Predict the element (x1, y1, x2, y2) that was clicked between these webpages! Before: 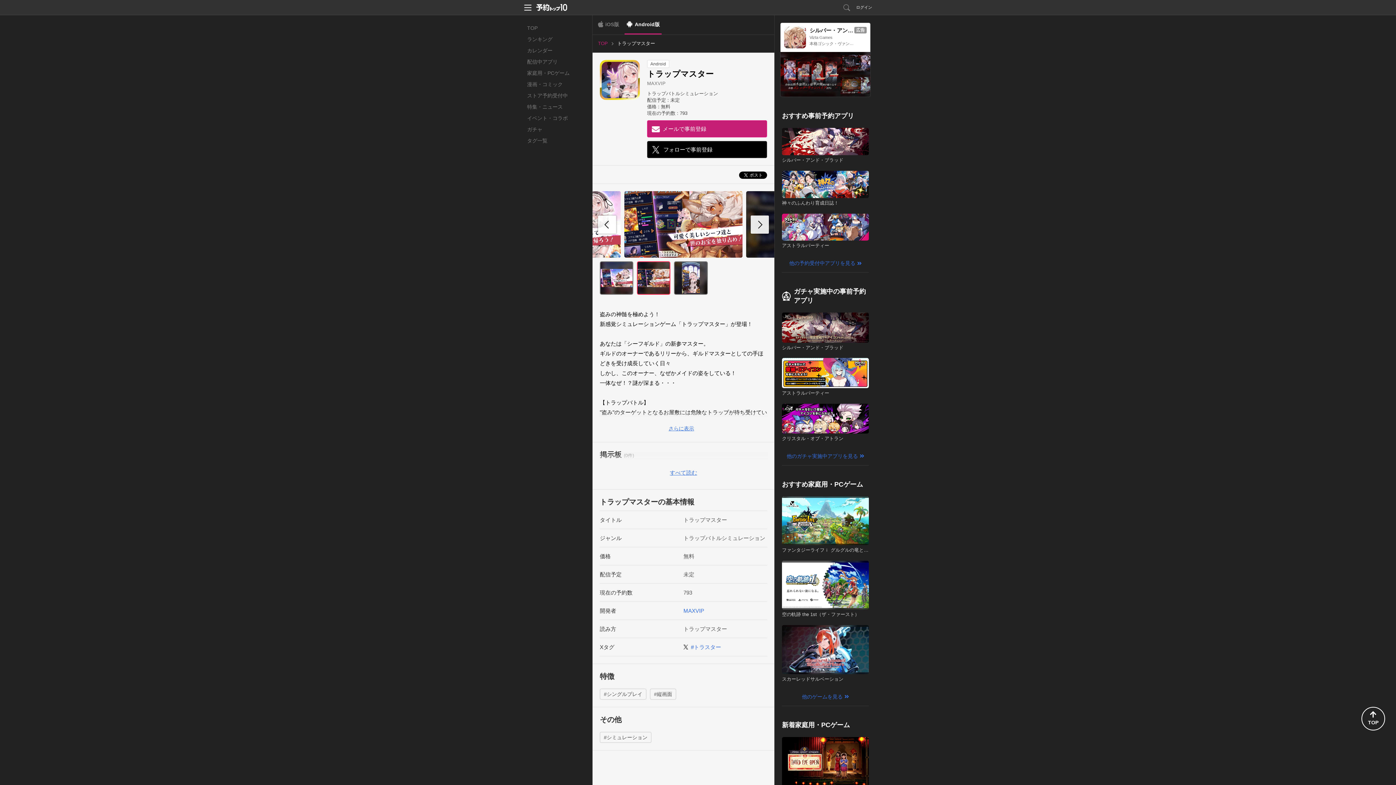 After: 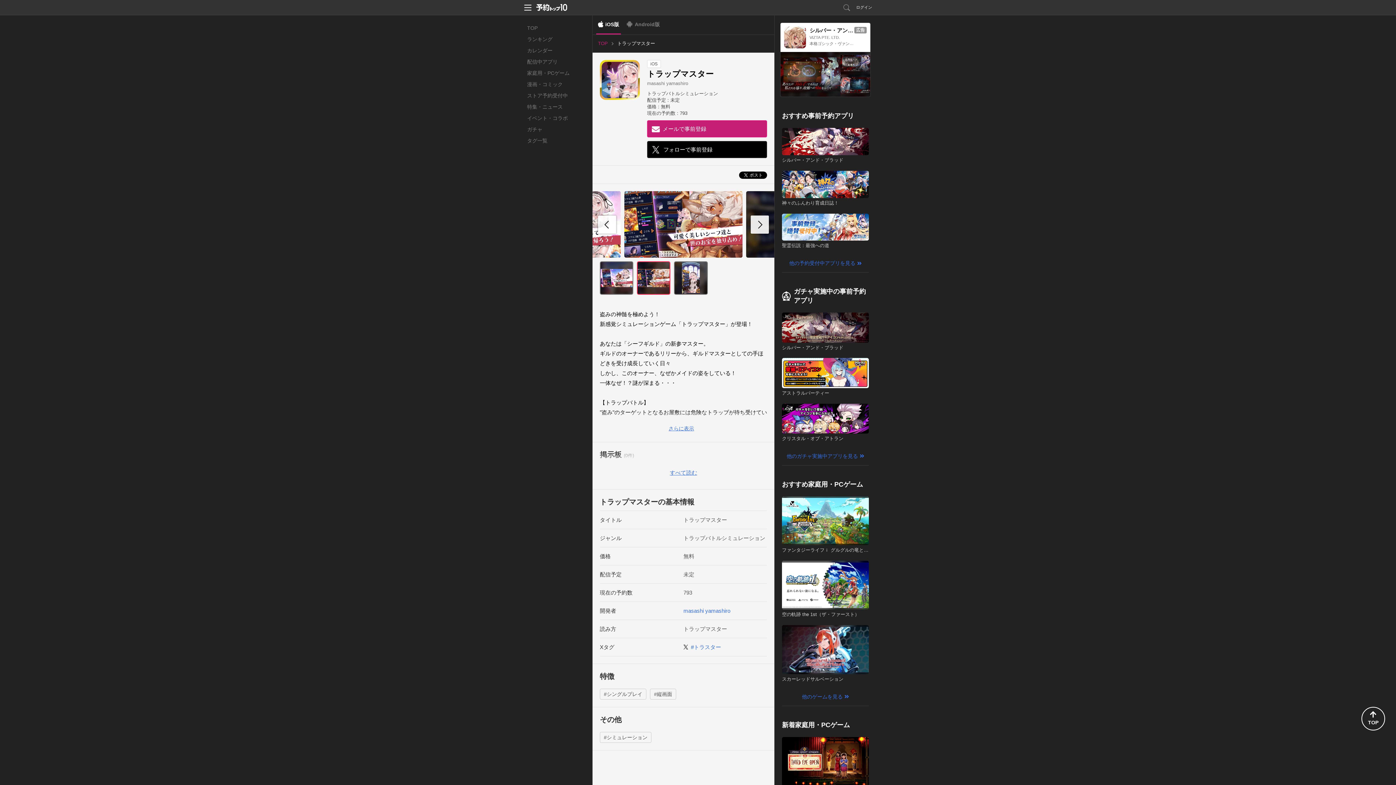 Action: label: iOS版 bbox: (596, 15, 621, 34)